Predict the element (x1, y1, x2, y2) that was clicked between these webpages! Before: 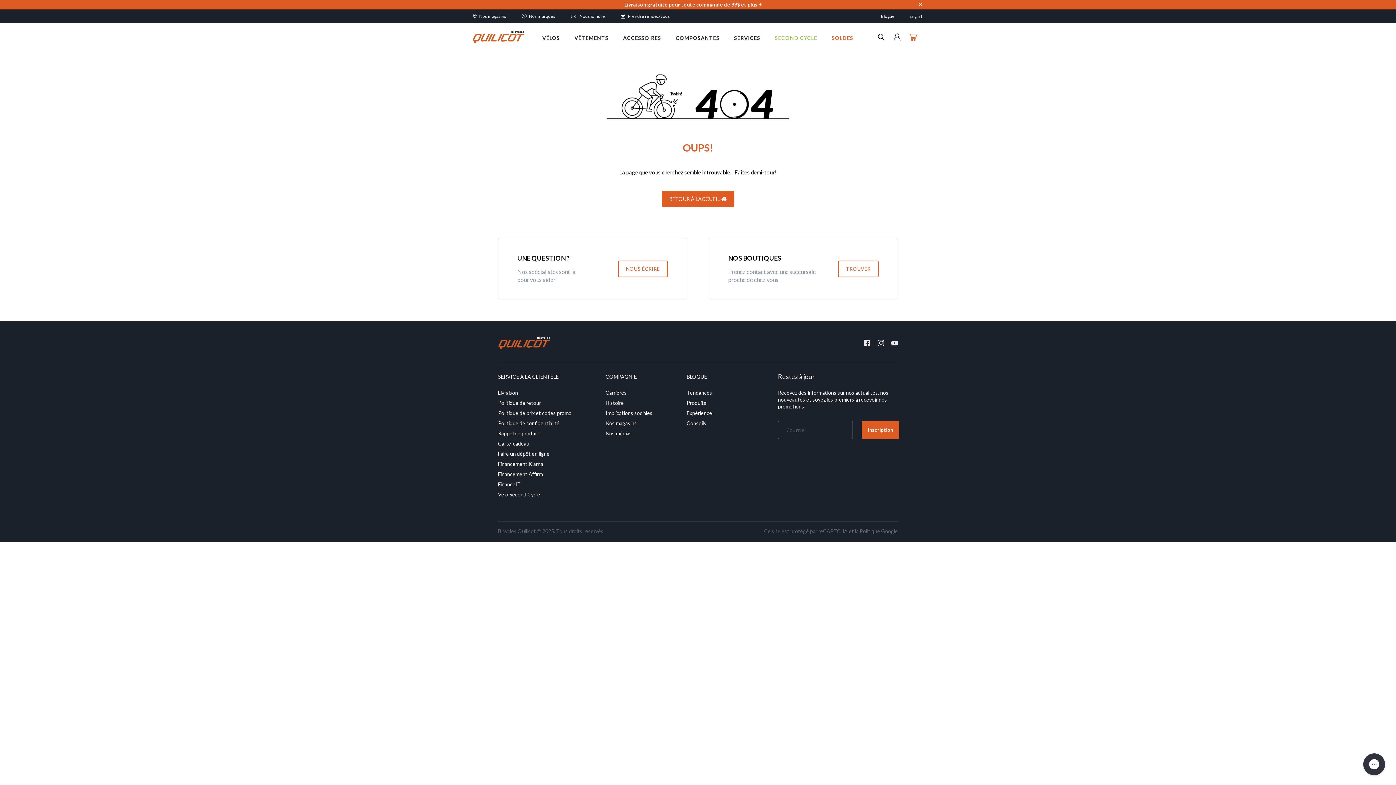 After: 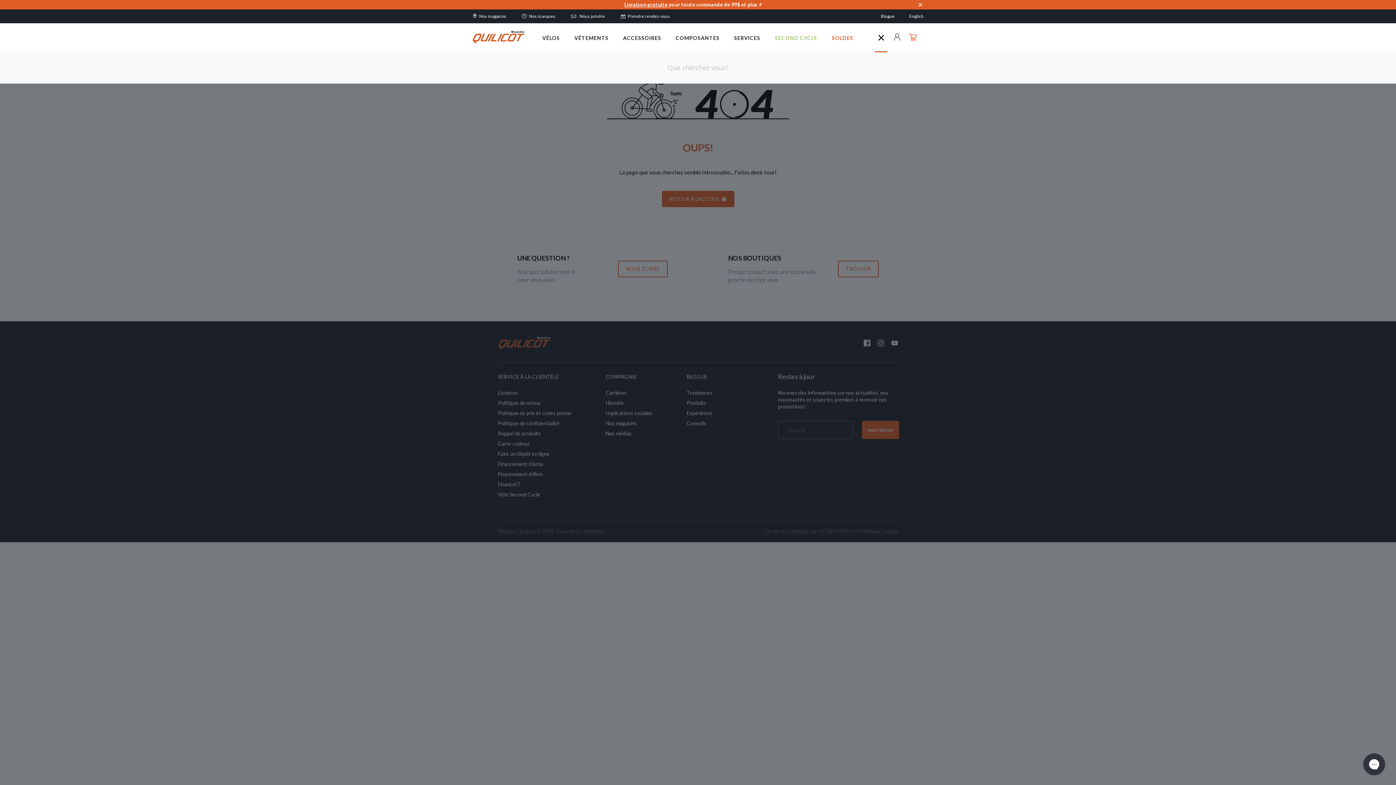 Action: bbox: (877, 36, 885, 42)